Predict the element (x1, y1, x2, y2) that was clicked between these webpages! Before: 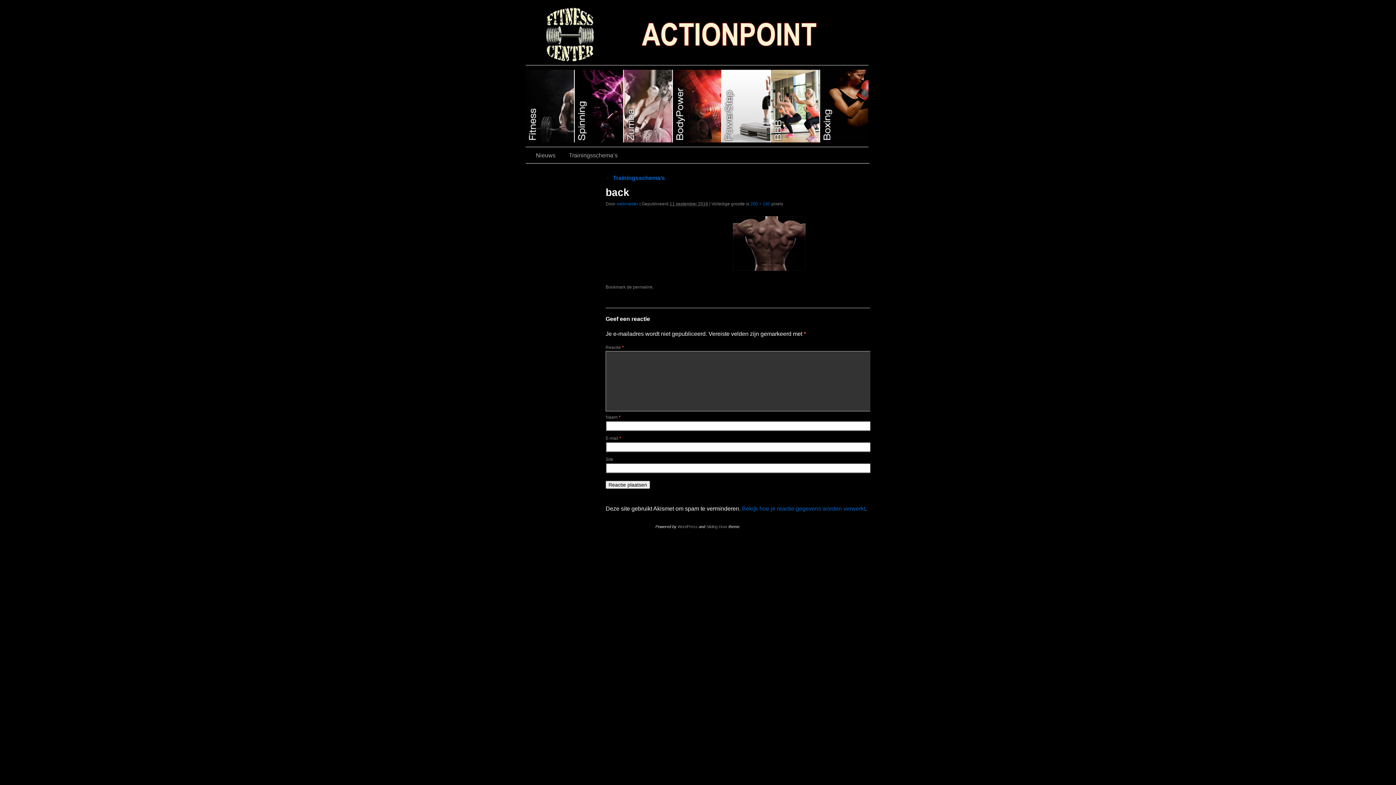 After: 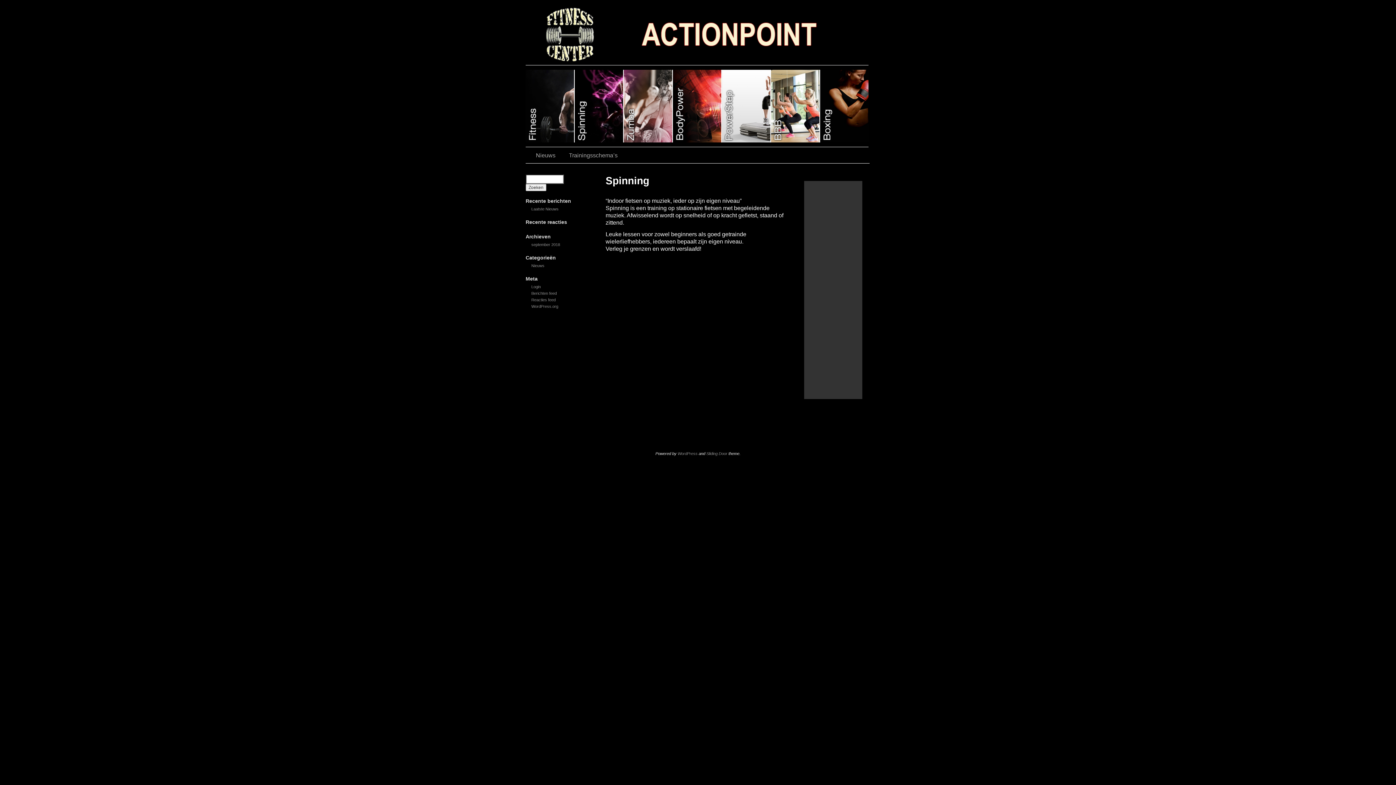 Action: label: Spinning bbox: (574, 69, 624, 142)